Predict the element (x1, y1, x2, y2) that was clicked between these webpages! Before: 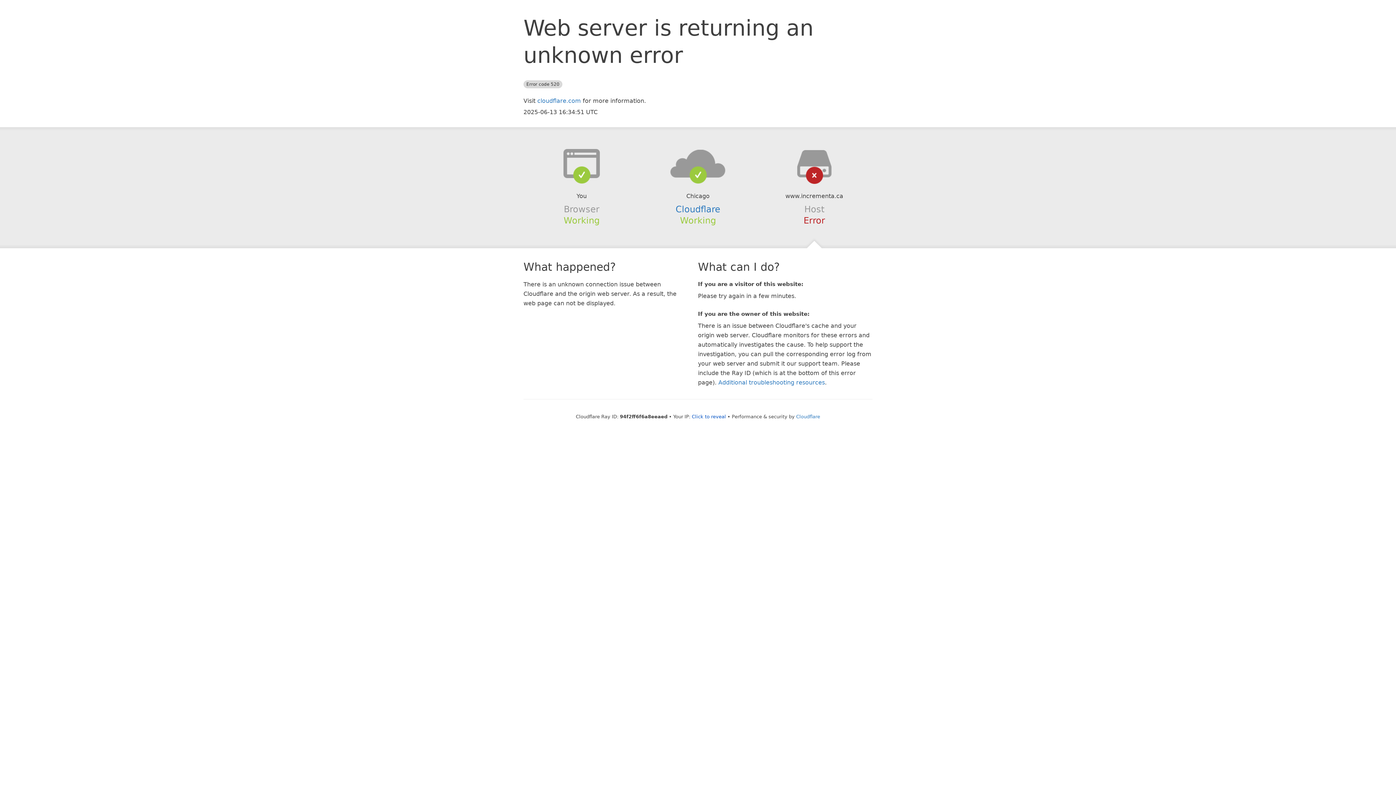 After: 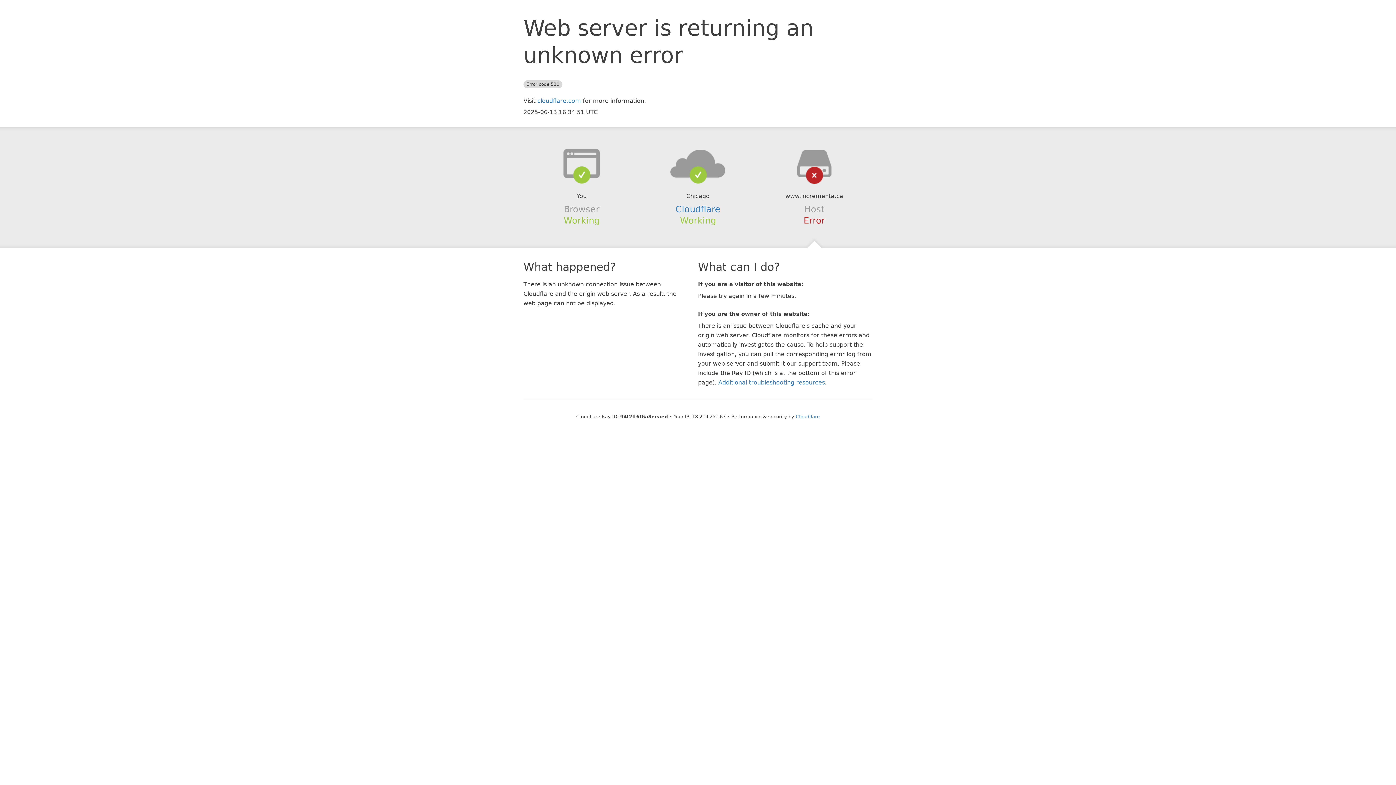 Action: label: Click to reveal bbox: (692, 414, 726, 419)